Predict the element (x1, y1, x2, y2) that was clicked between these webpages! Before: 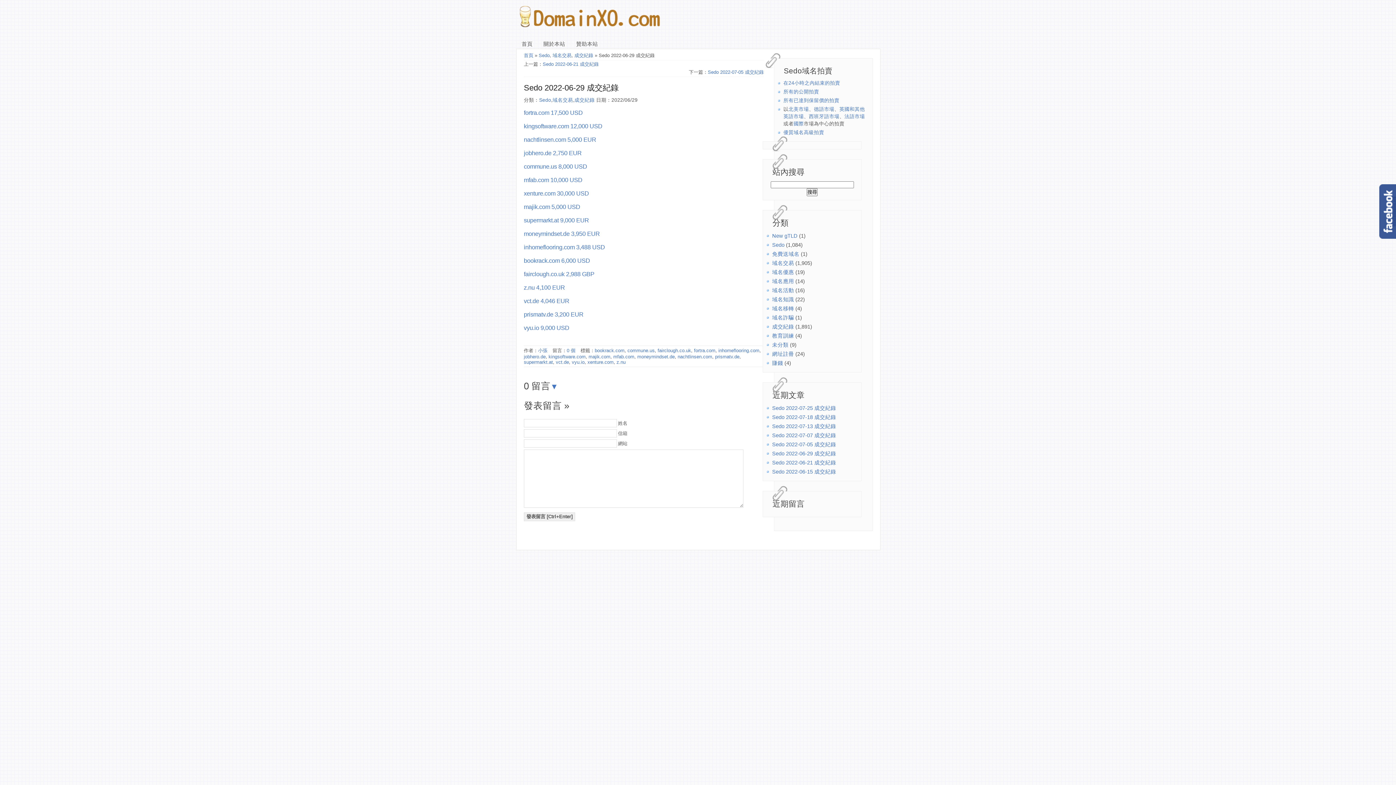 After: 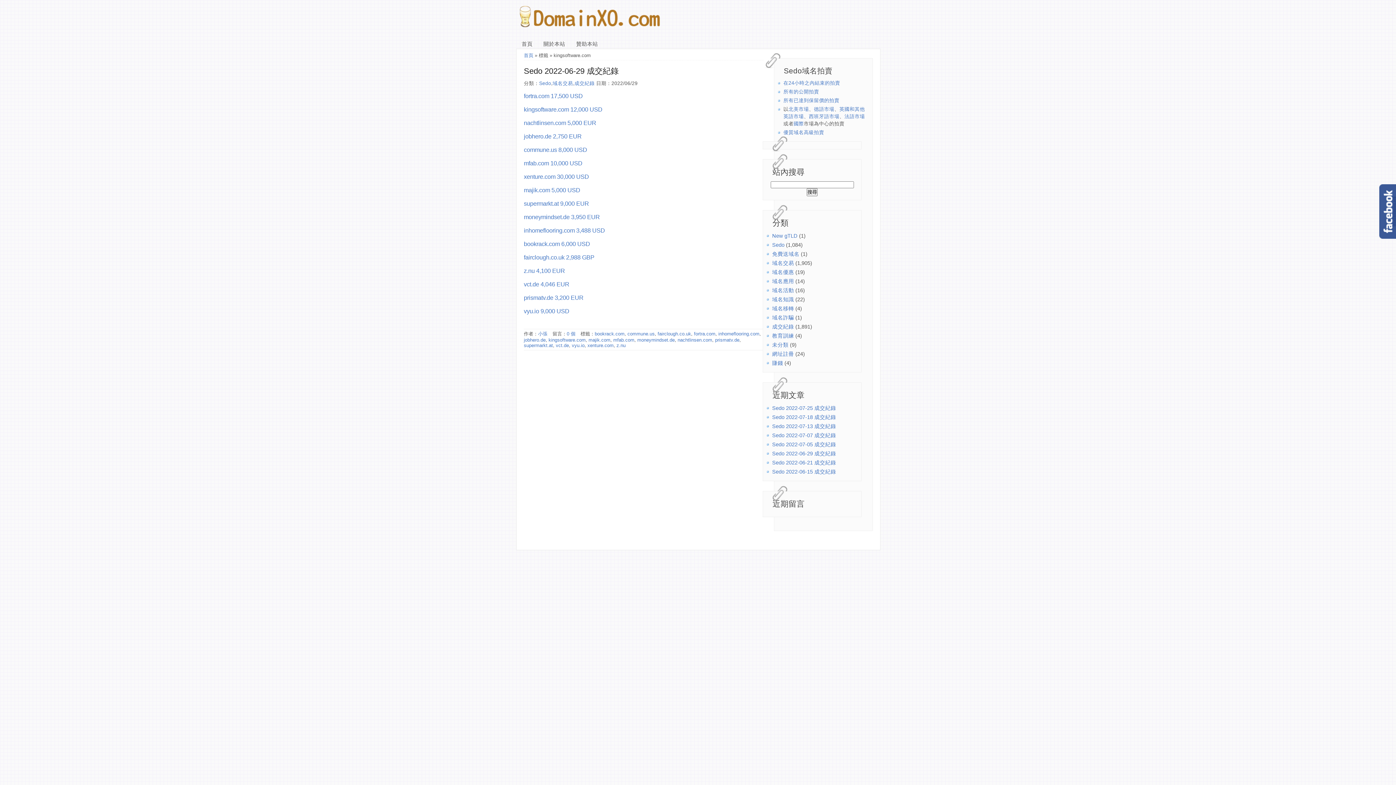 Action: bbox: (548, 354, 585, 359) label: kingsoftware.com